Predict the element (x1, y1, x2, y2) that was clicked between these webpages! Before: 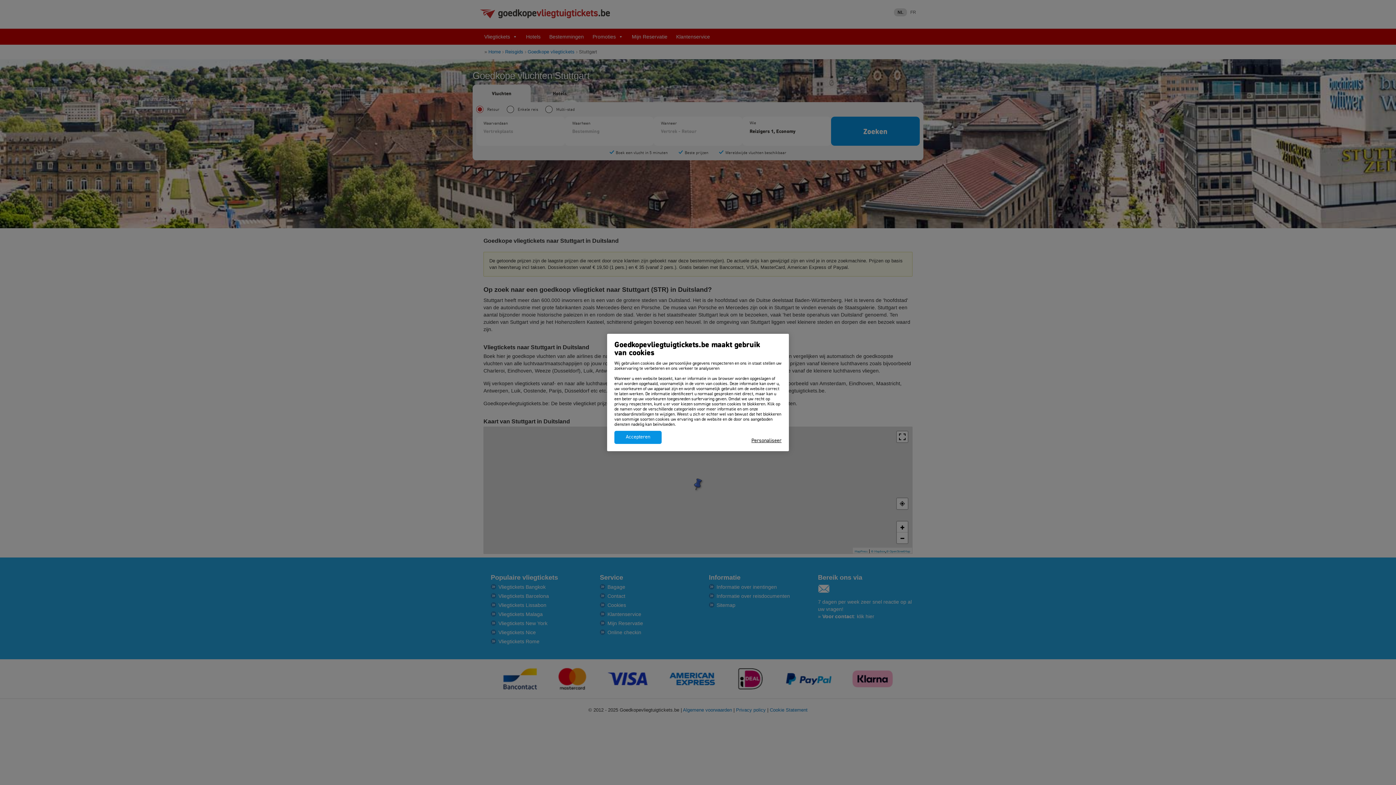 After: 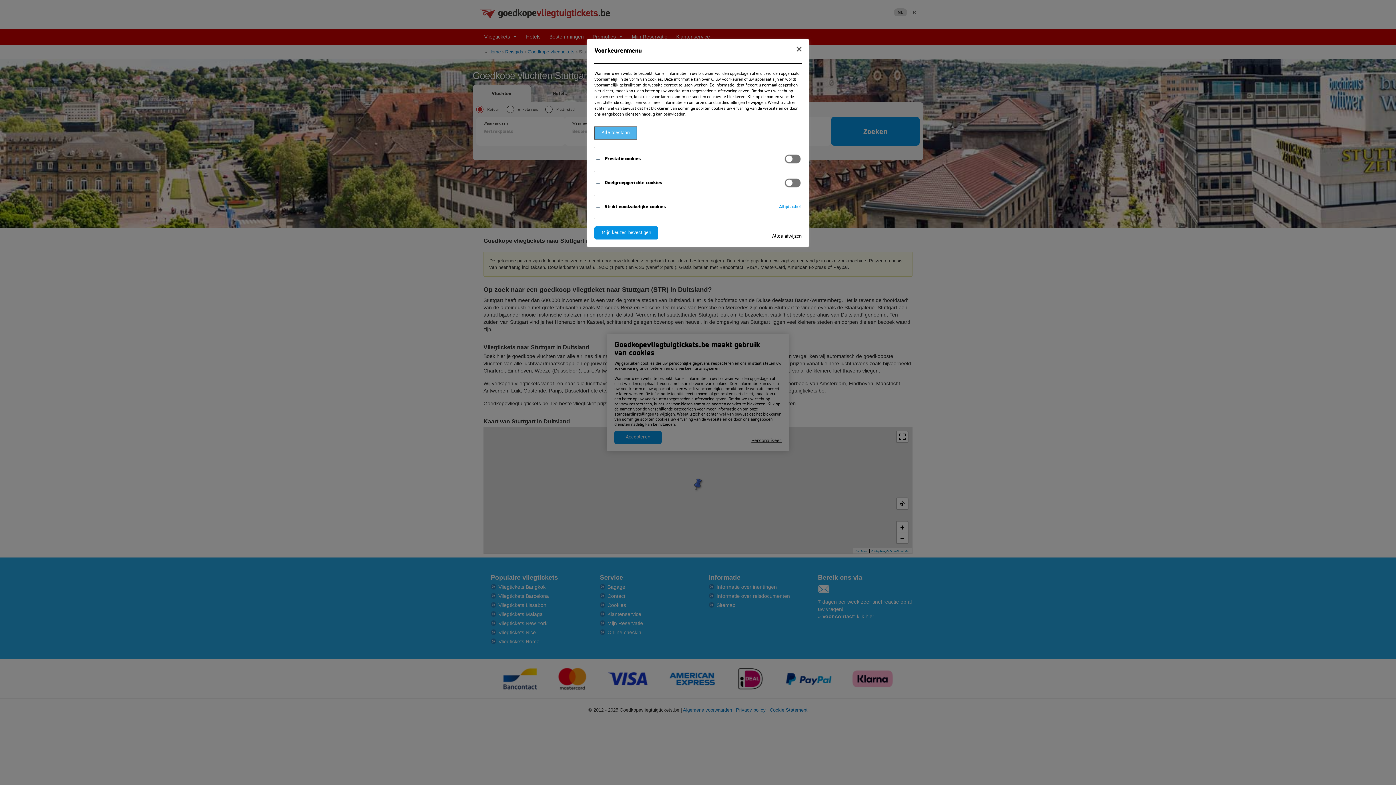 Action: bbox: (751, 438, 781, 444) label: Personaliseer